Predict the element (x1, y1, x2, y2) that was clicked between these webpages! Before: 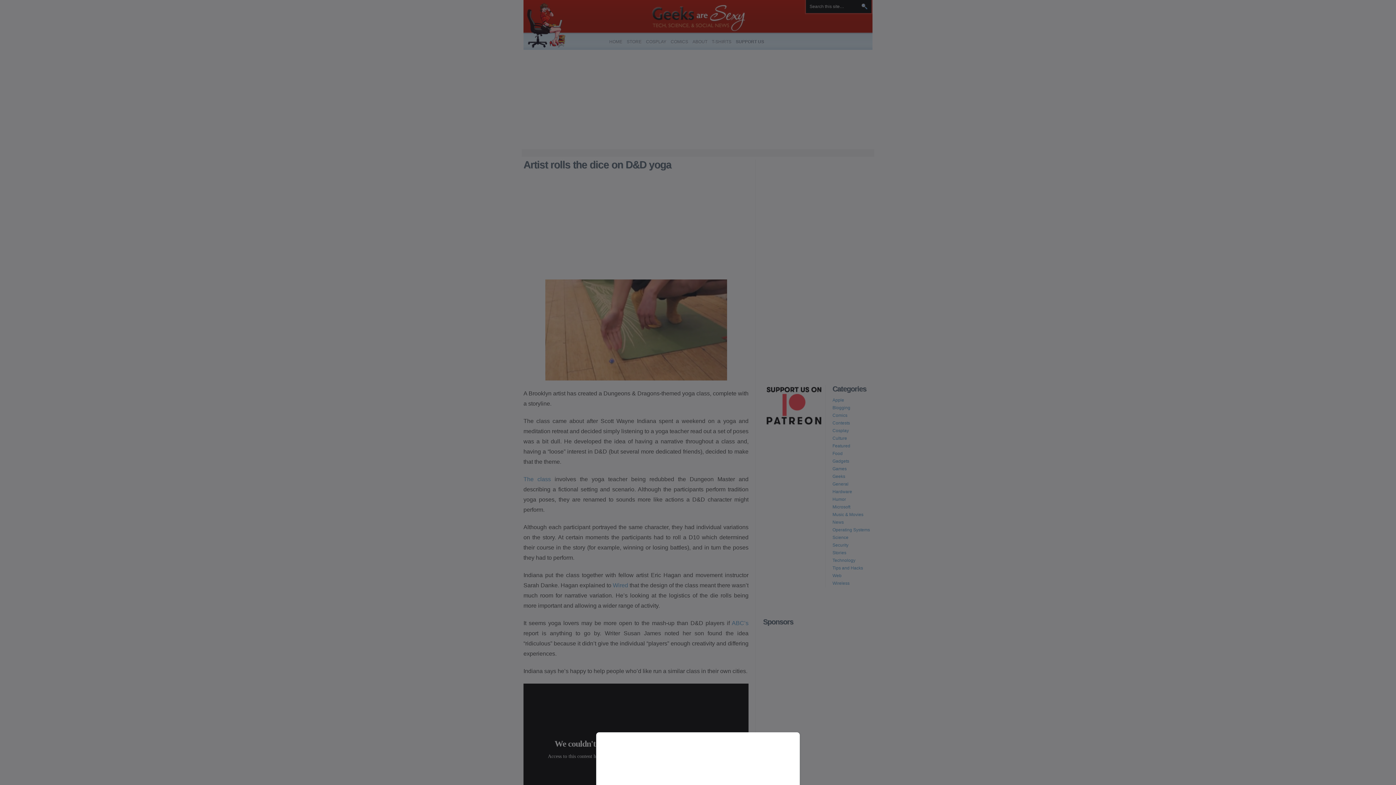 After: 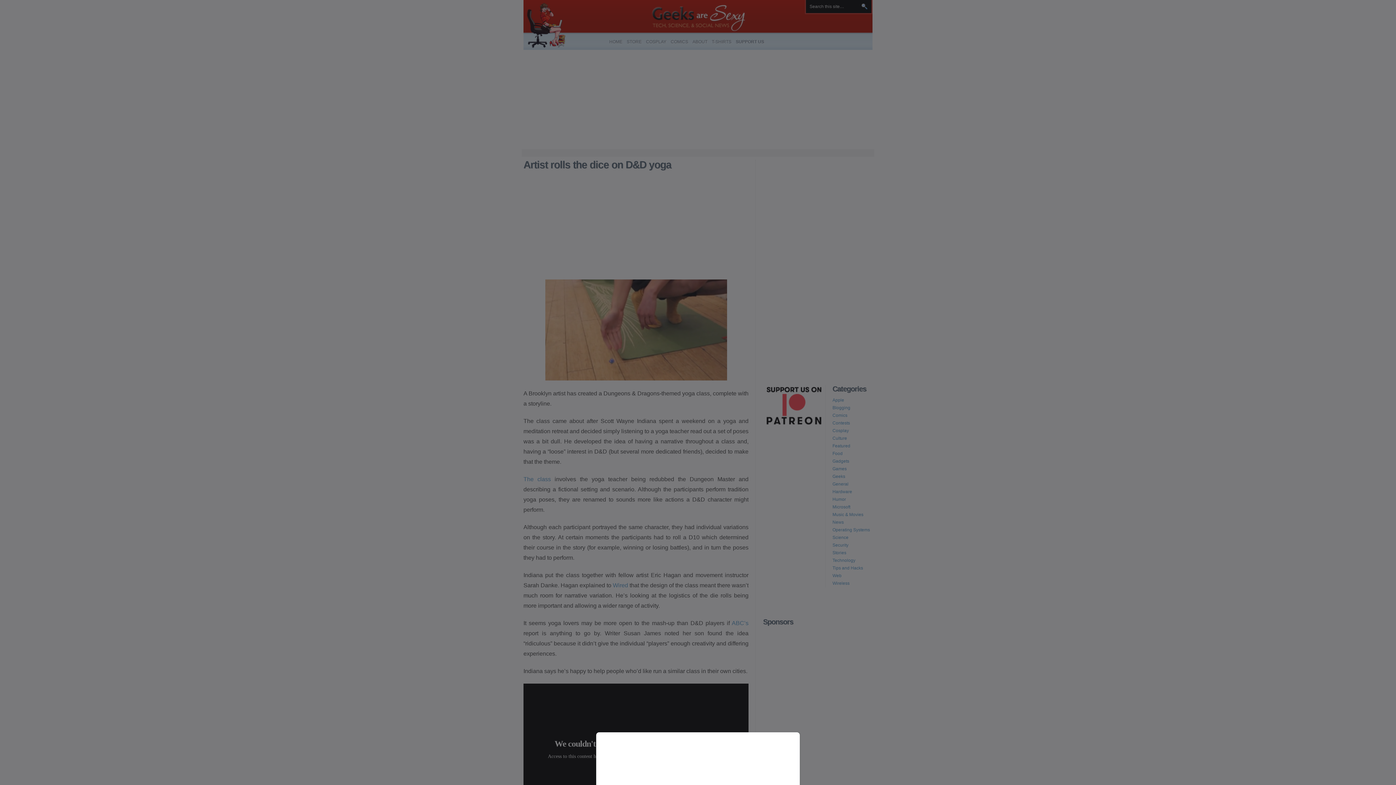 Action: bbox: (0, 0, 1396, 785)